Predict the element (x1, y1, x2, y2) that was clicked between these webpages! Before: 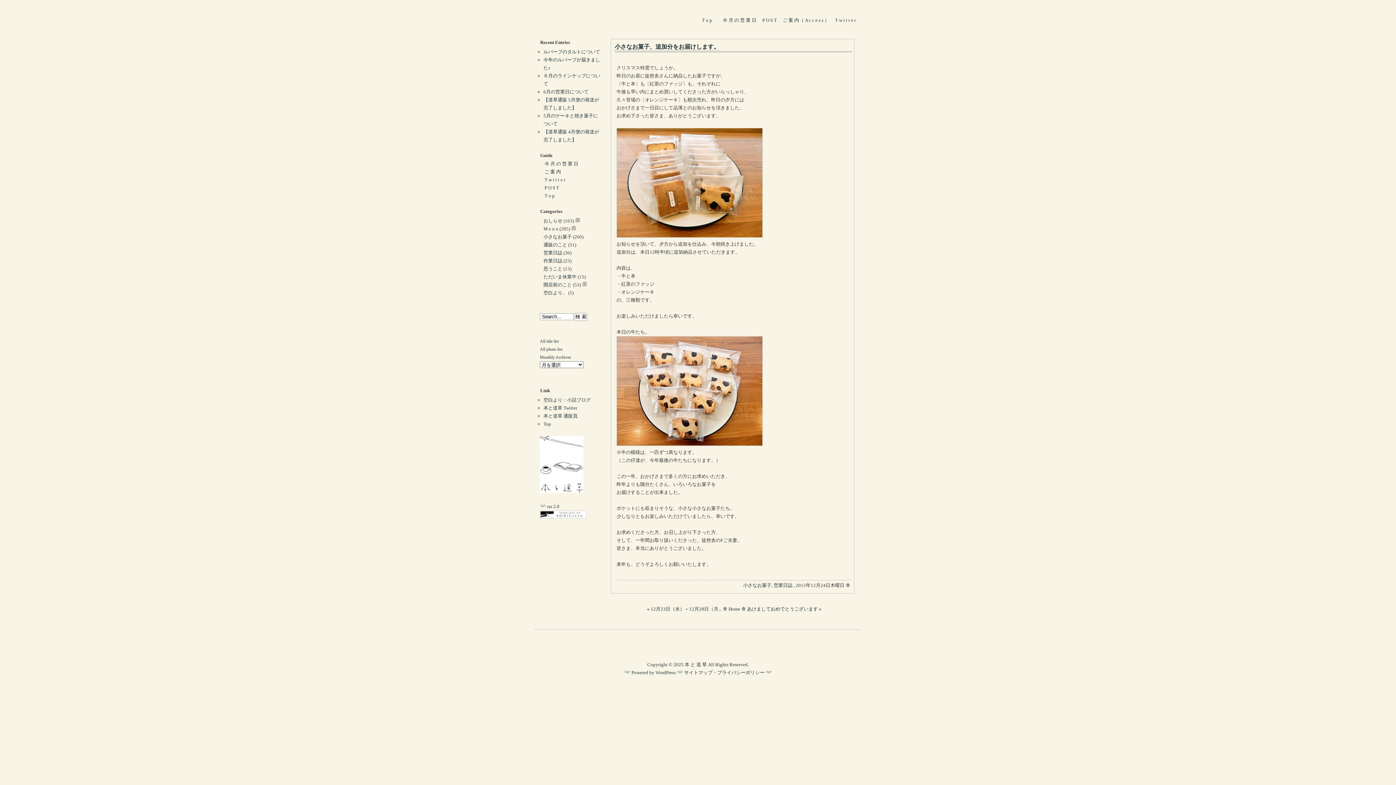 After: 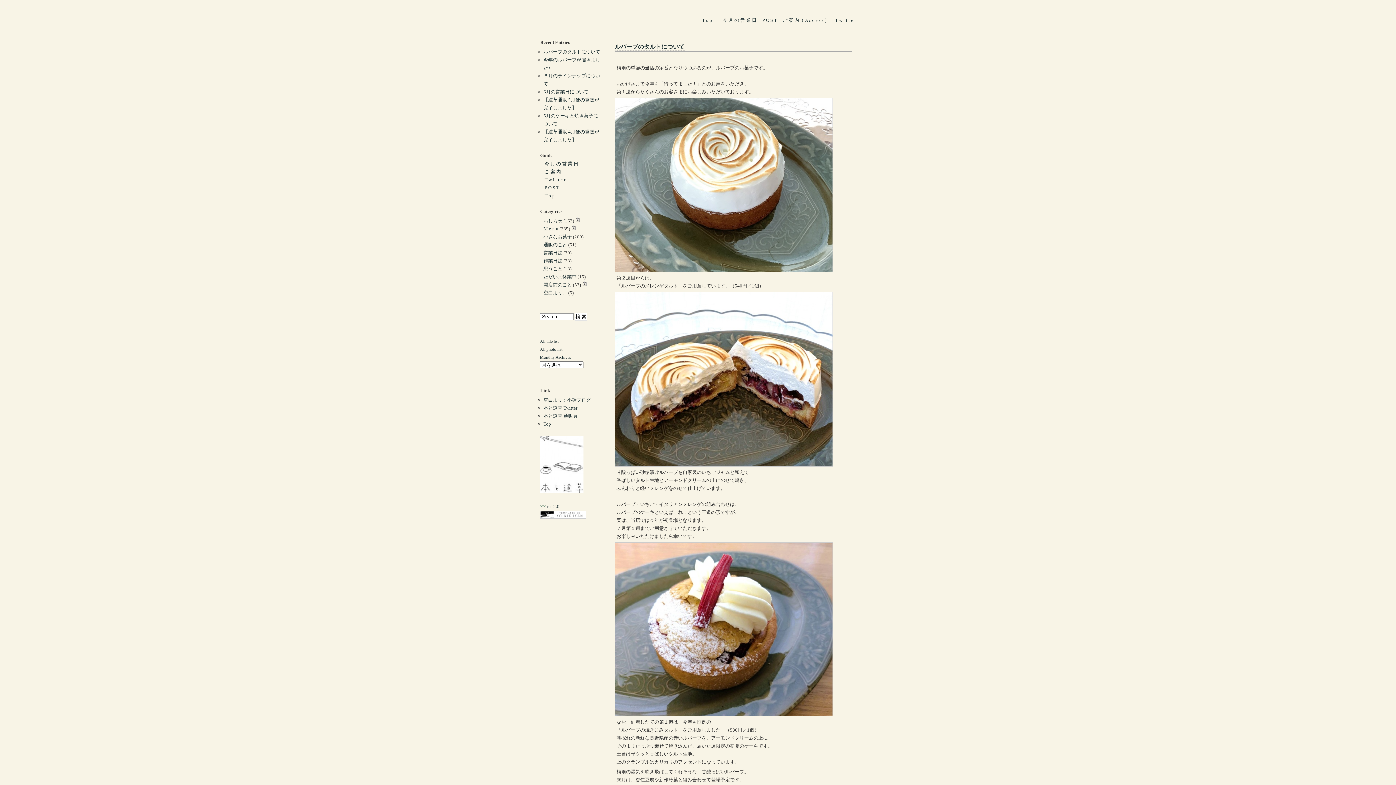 Action: bbox: (543, 49, 600, 54) label: ルバーブのタルトについて